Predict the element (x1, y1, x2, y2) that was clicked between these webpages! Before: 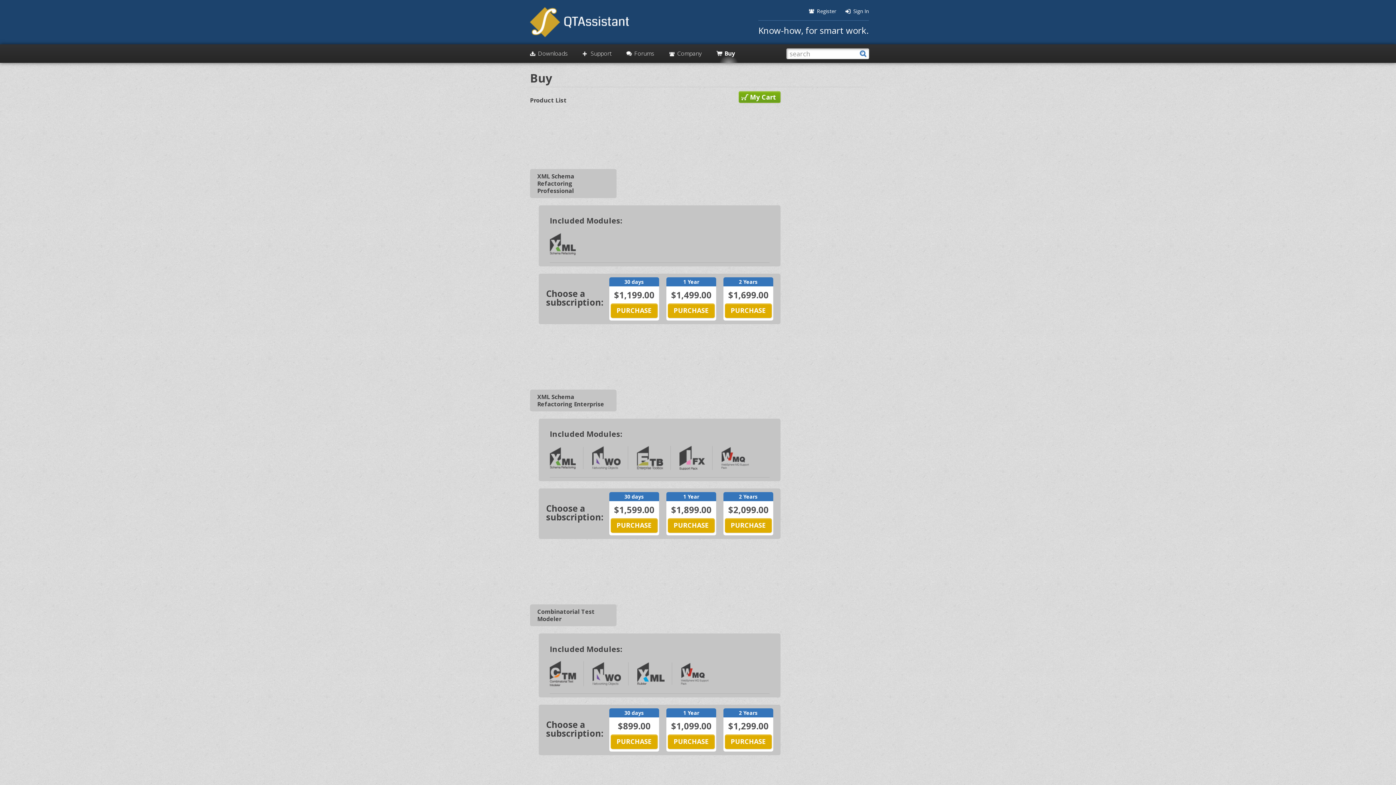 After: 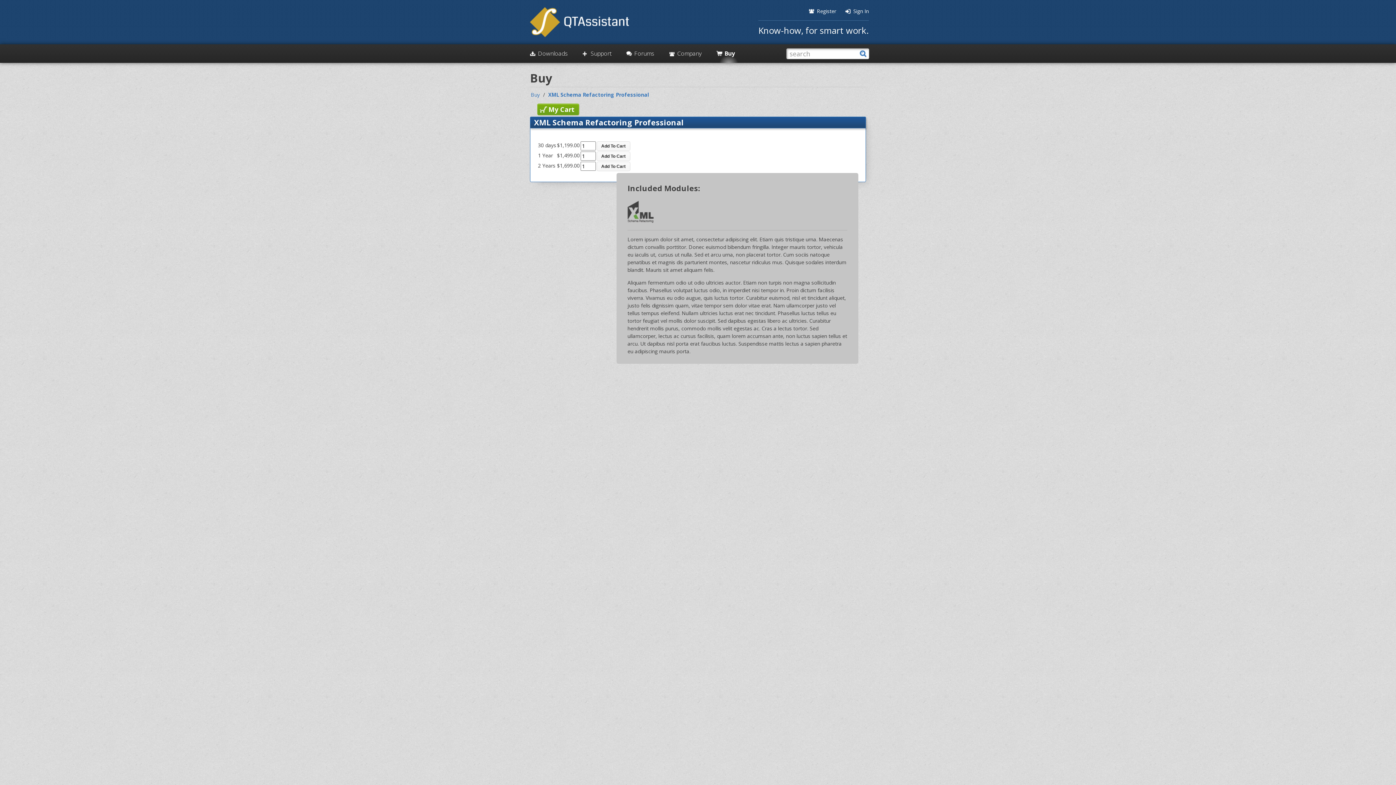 Action: bbox: (530, 169, 616, 198) label: XML Schema Refactoring Professional